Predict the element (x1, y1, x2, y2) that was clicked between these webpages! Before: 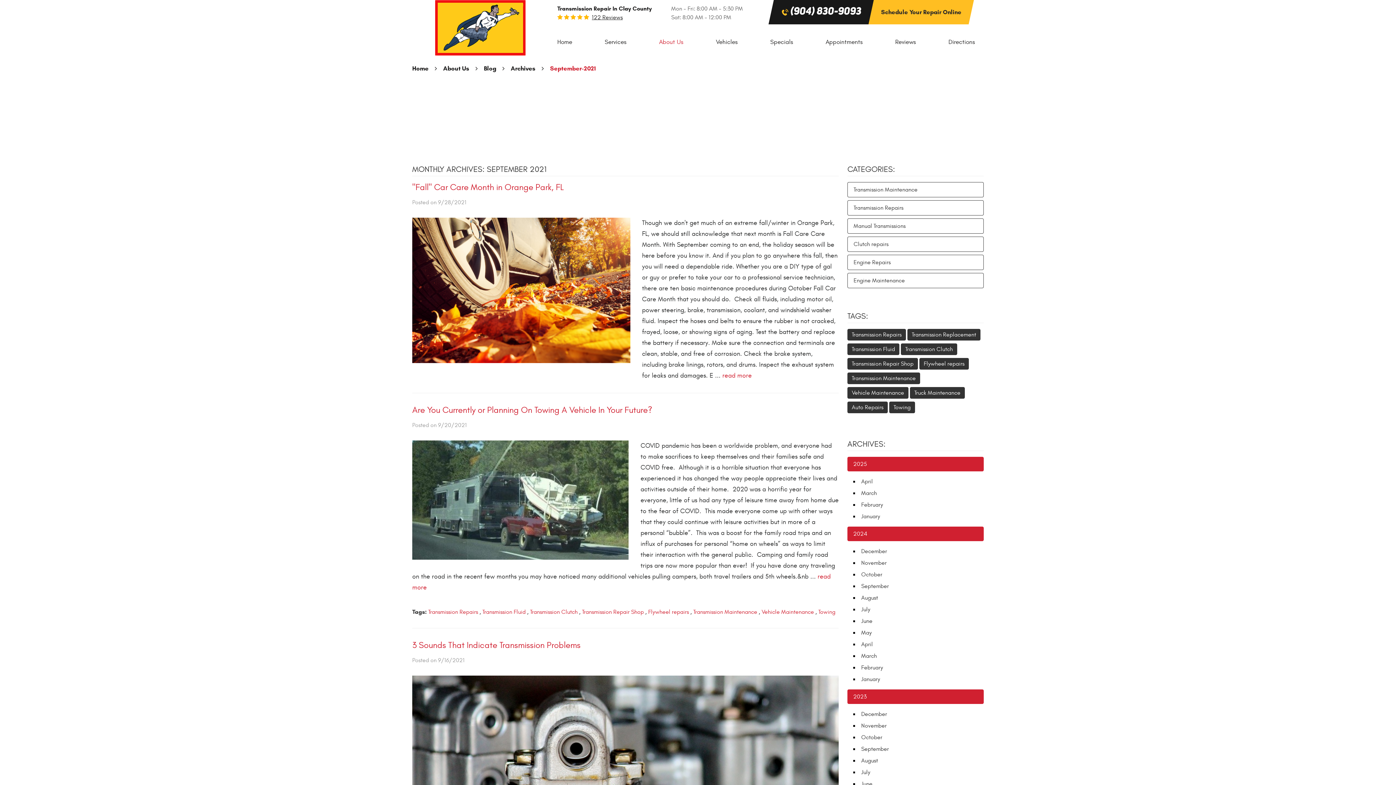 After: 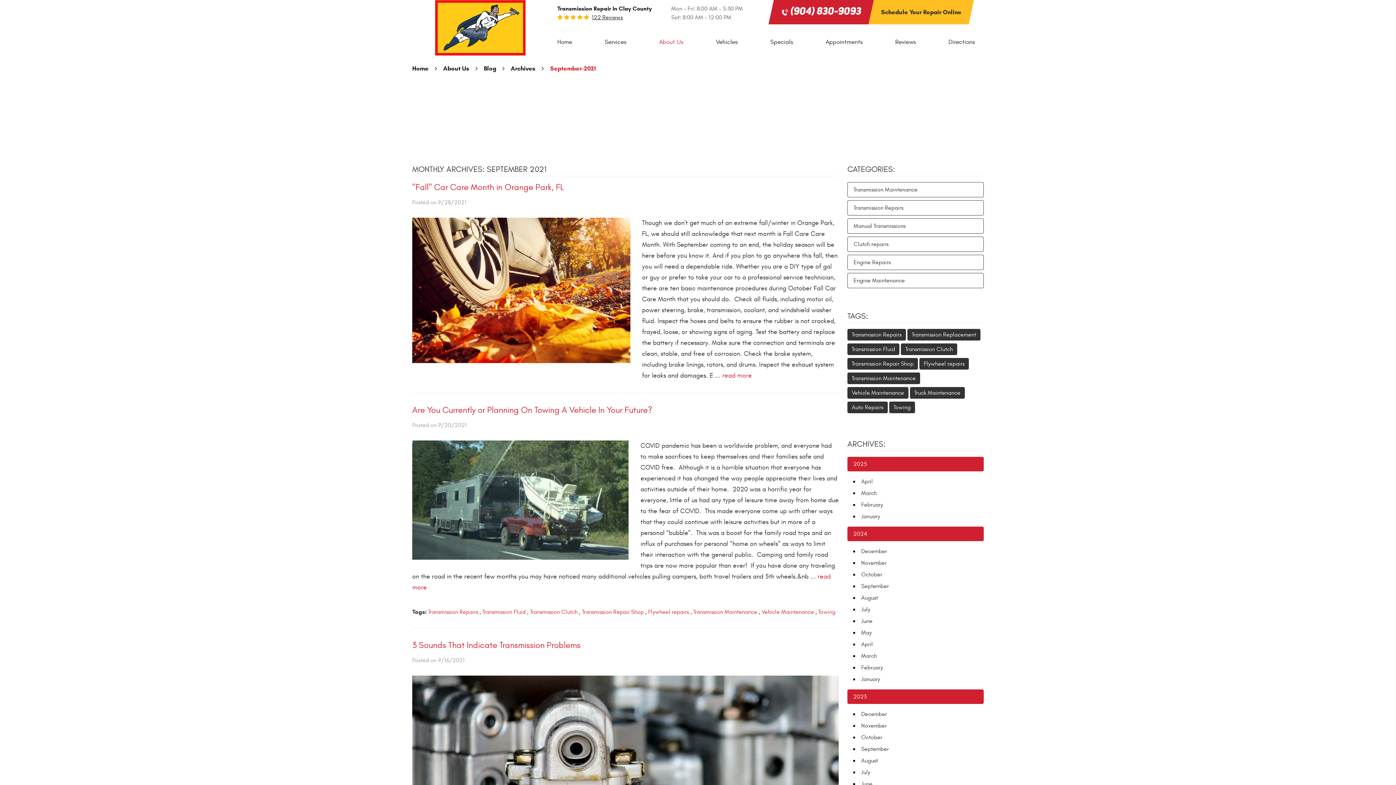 Action: label: (904) 830-9093 bbox: (768, 0, 874, 24)